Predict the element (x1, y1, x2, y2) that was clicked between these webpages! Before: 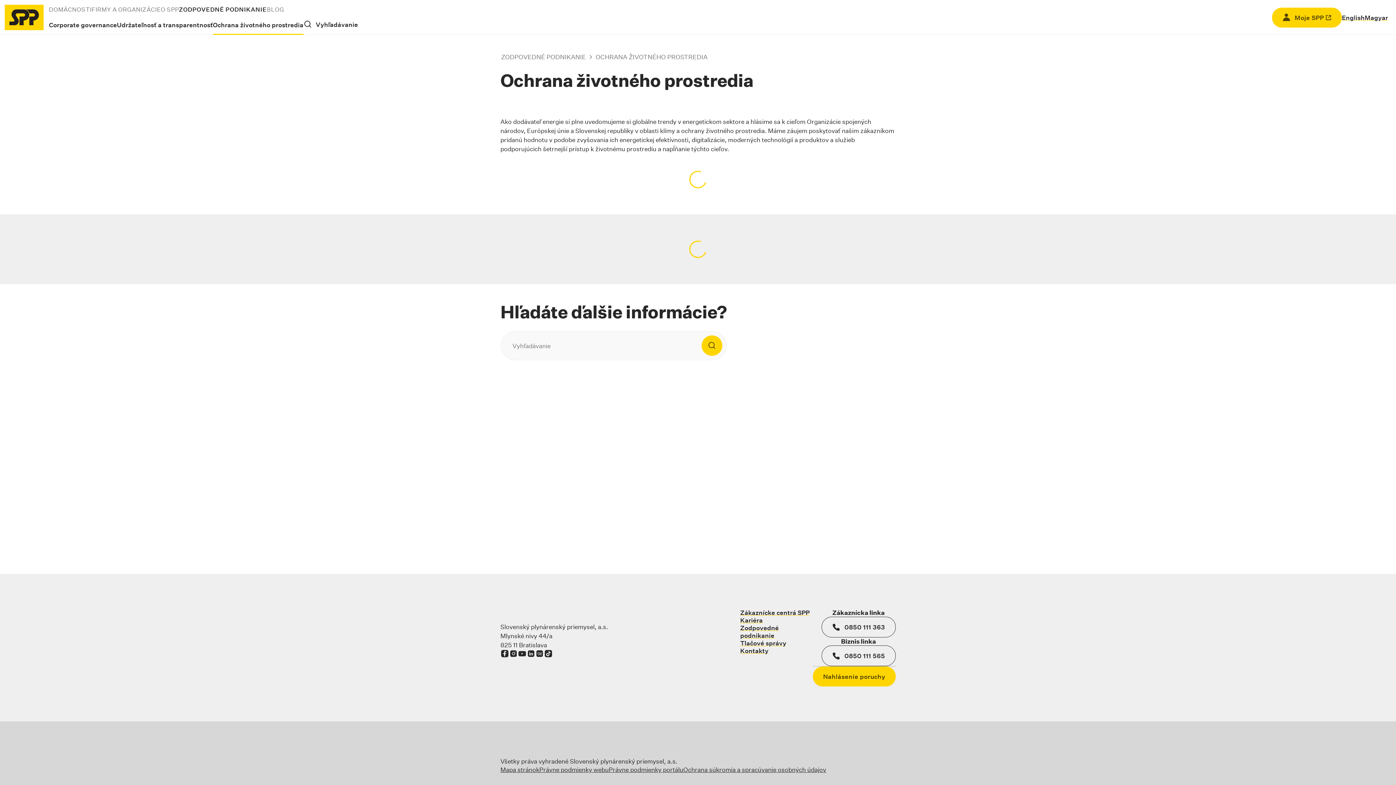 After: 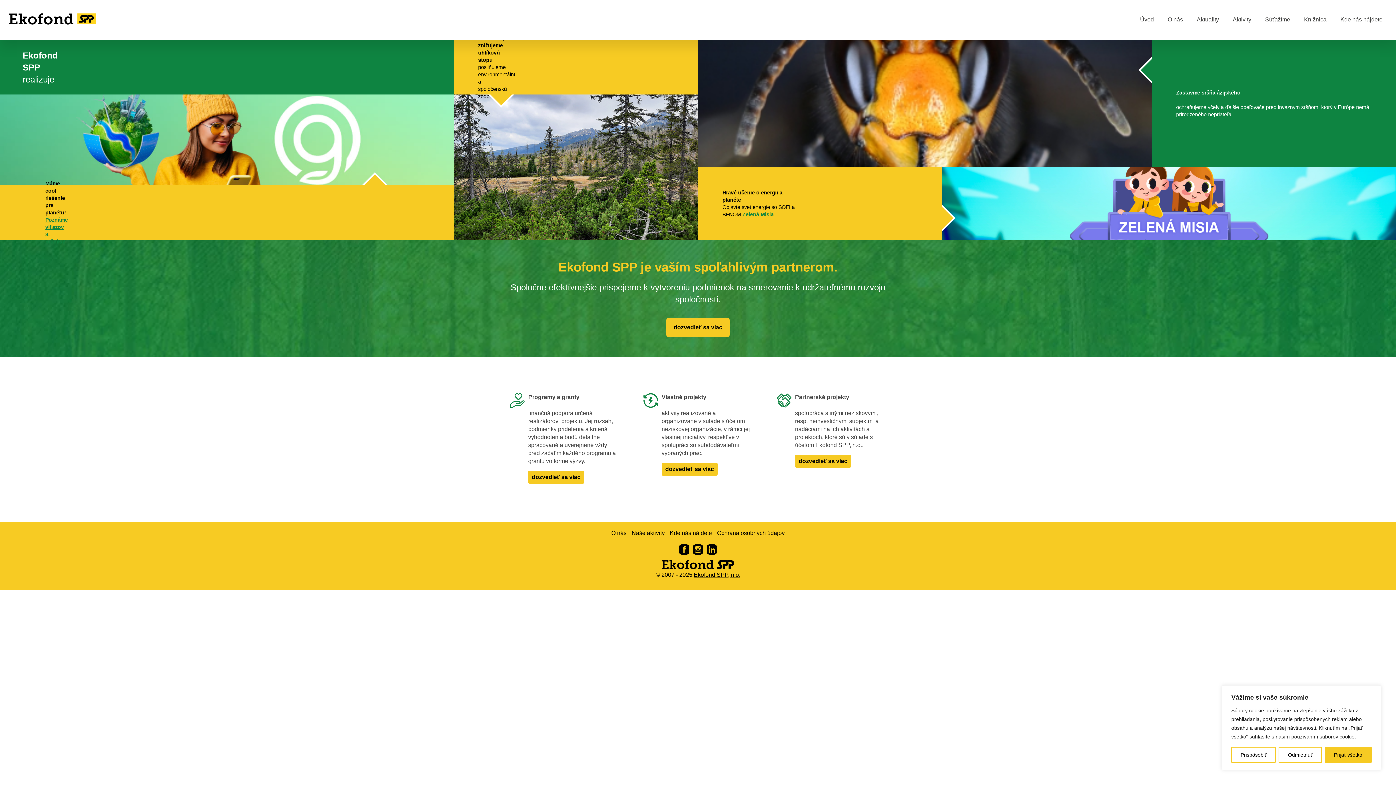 Action: bbox: (731, 733, 780, 742) label: Logo Ekofond SPP